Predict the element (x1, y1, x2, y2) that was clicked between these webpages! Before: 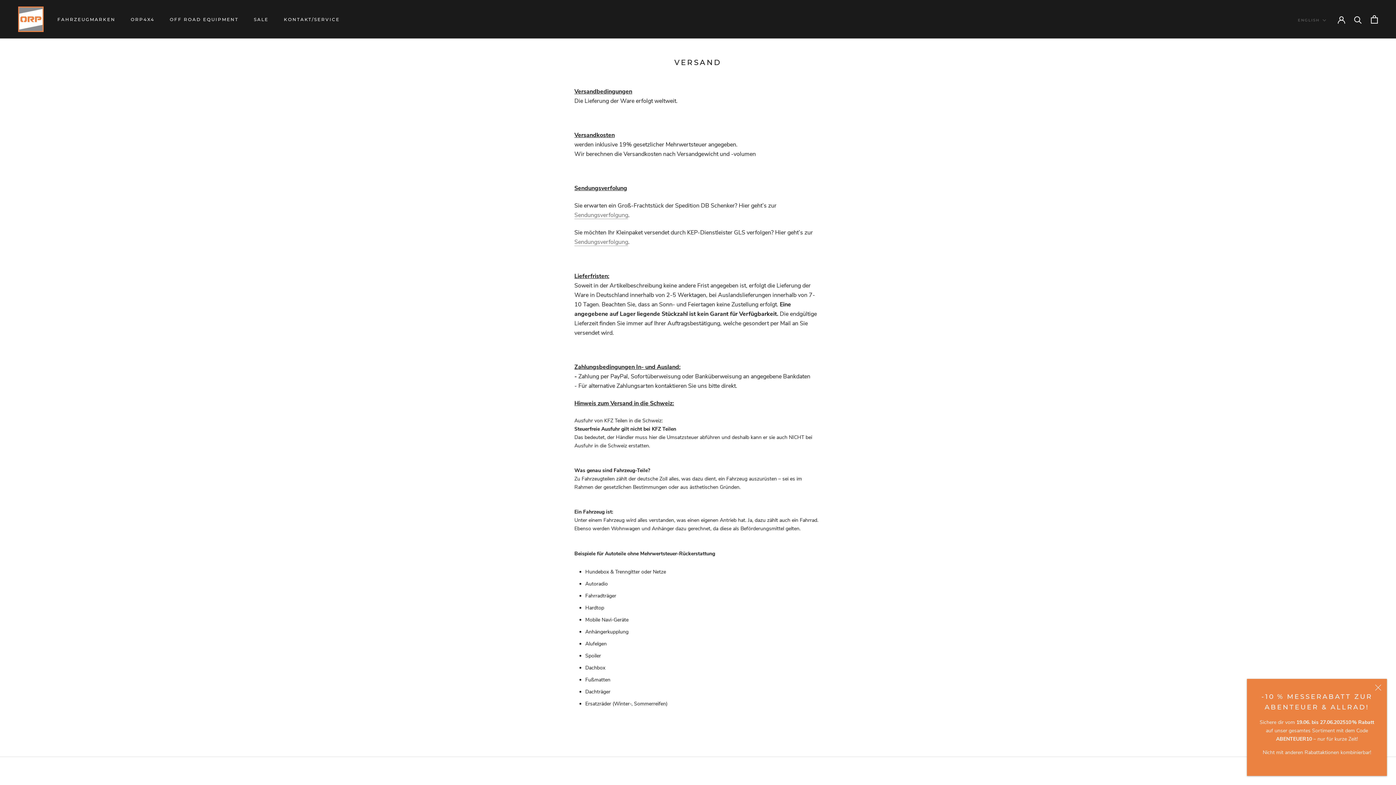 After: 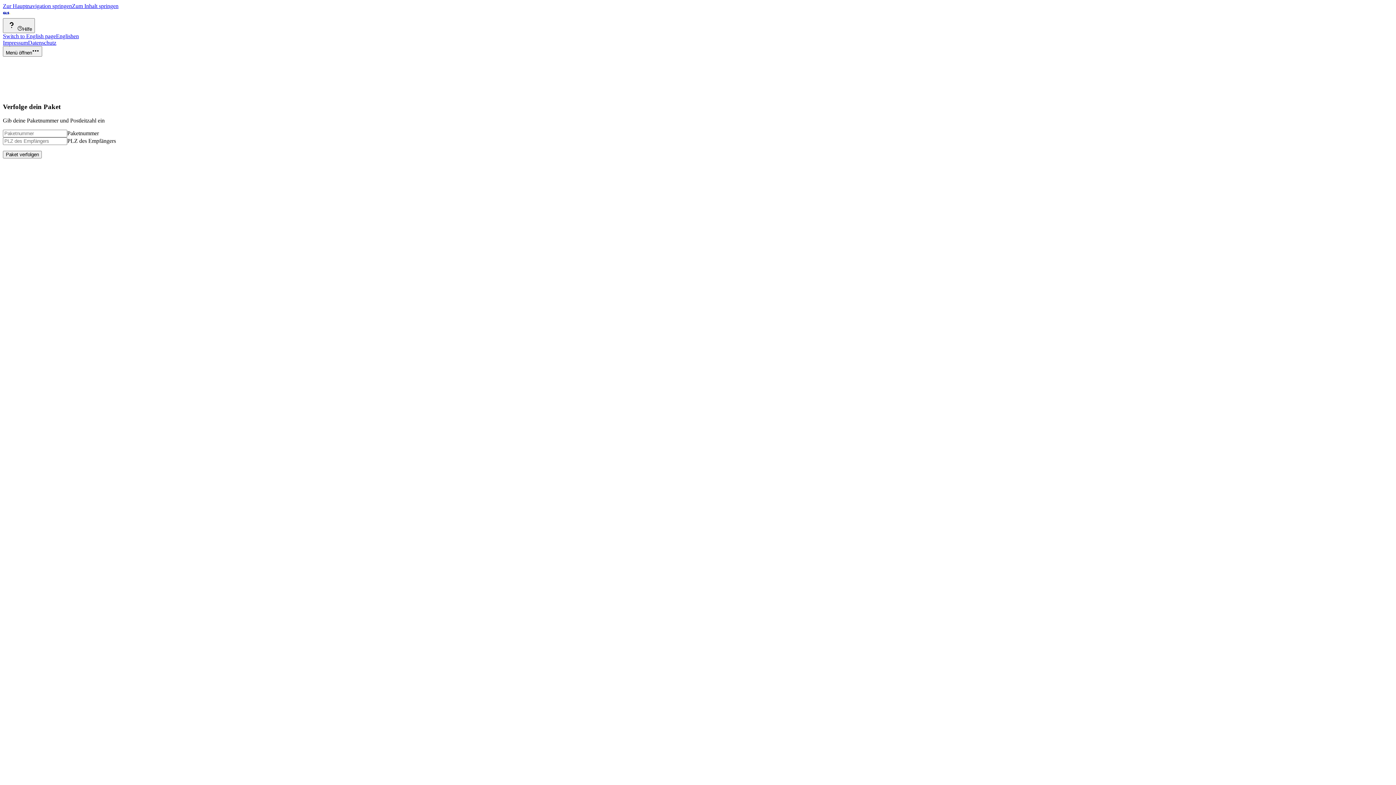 Action: label: Sendungsverfolgung bbox: (574, 238, 628, 246)